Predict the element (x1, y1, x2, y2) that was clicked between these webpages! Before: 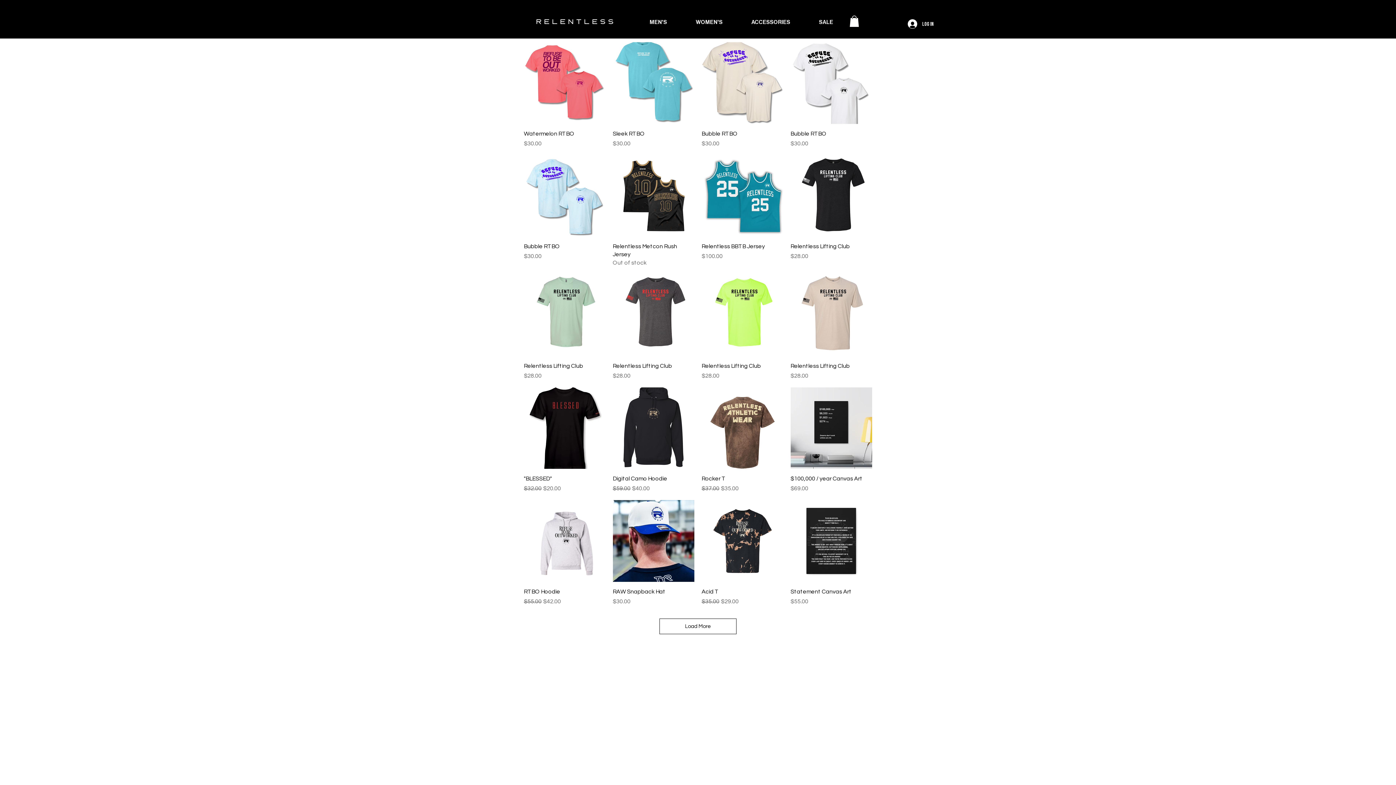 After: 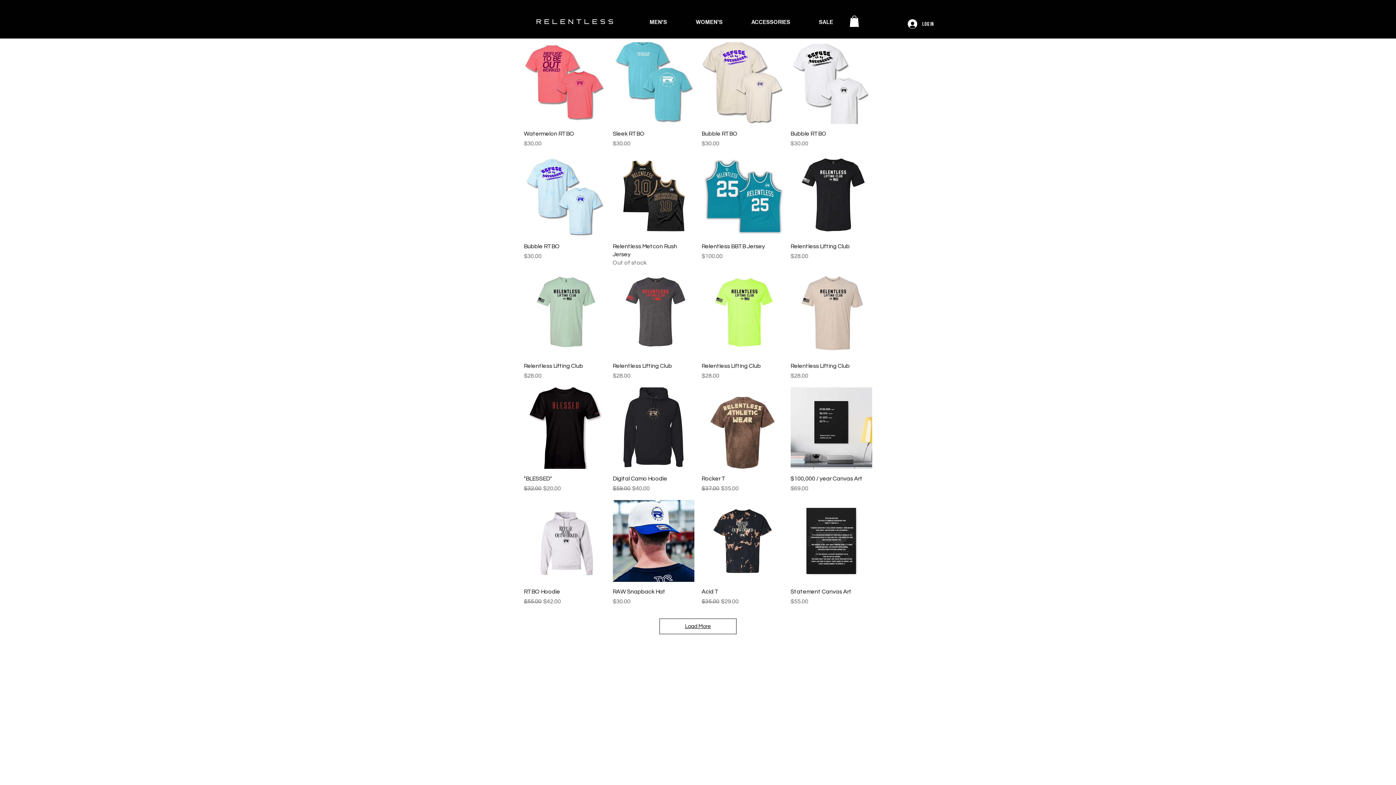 Action: bbox: (659, 618, 736, 634) label: Load More